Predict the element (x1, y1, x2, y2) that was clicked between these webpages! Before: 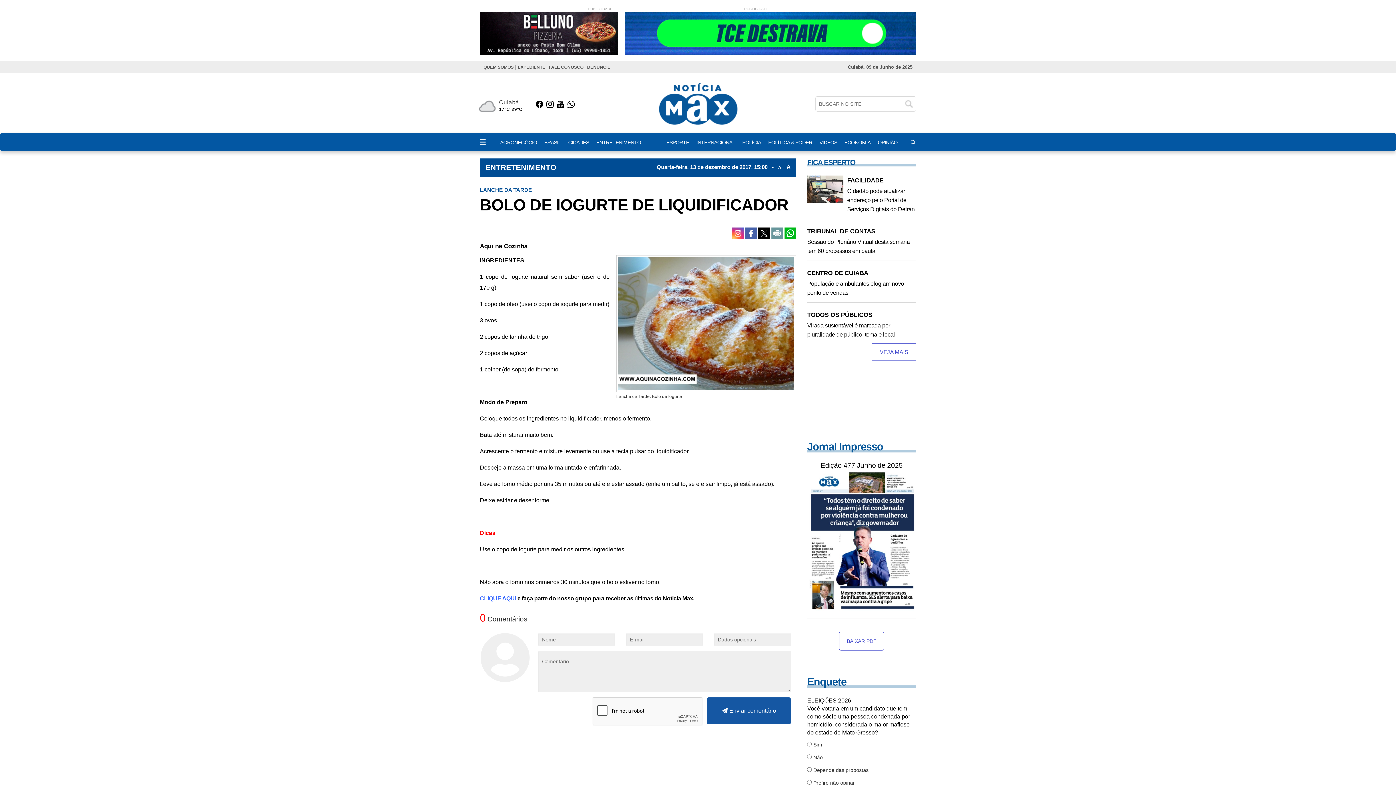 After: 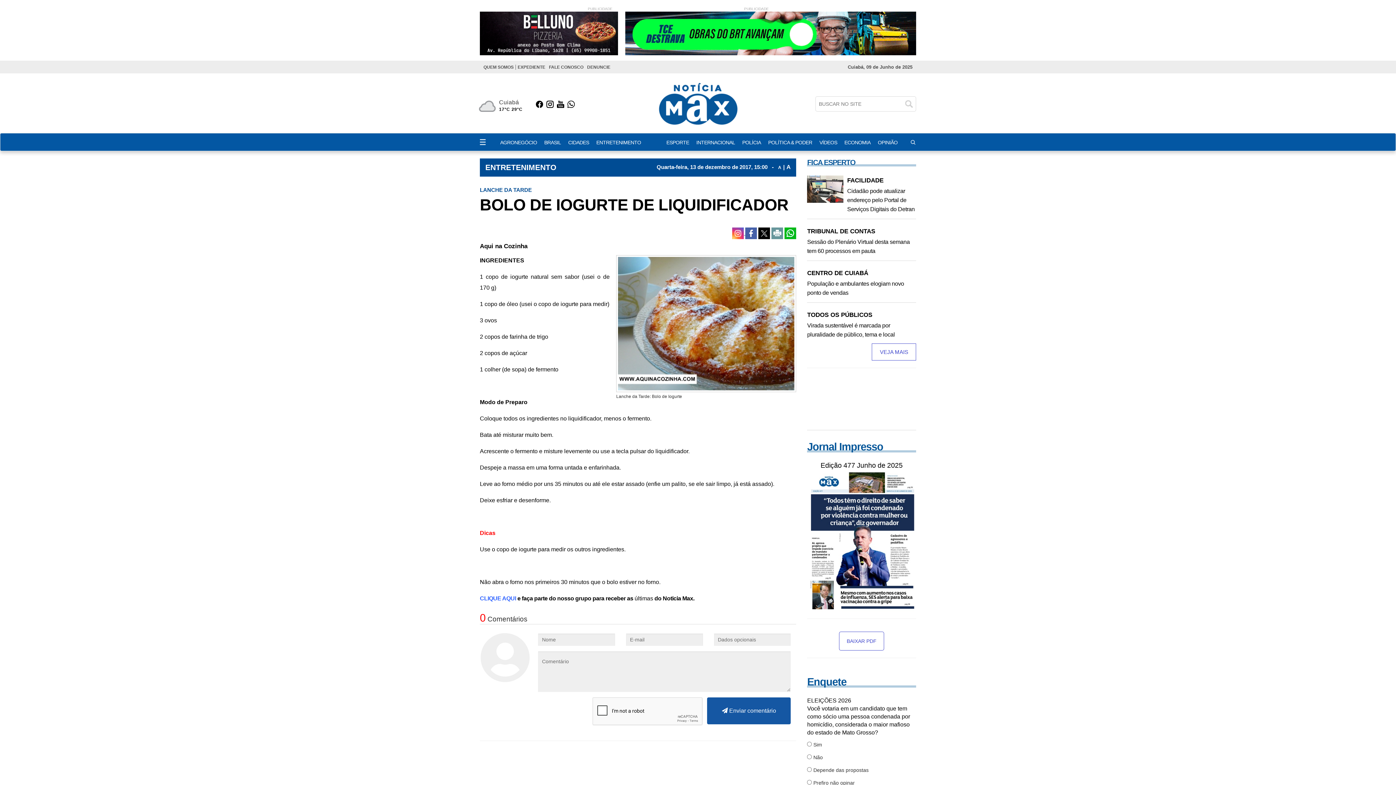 Action: label:   bbox: (732, 230, 745, 235)